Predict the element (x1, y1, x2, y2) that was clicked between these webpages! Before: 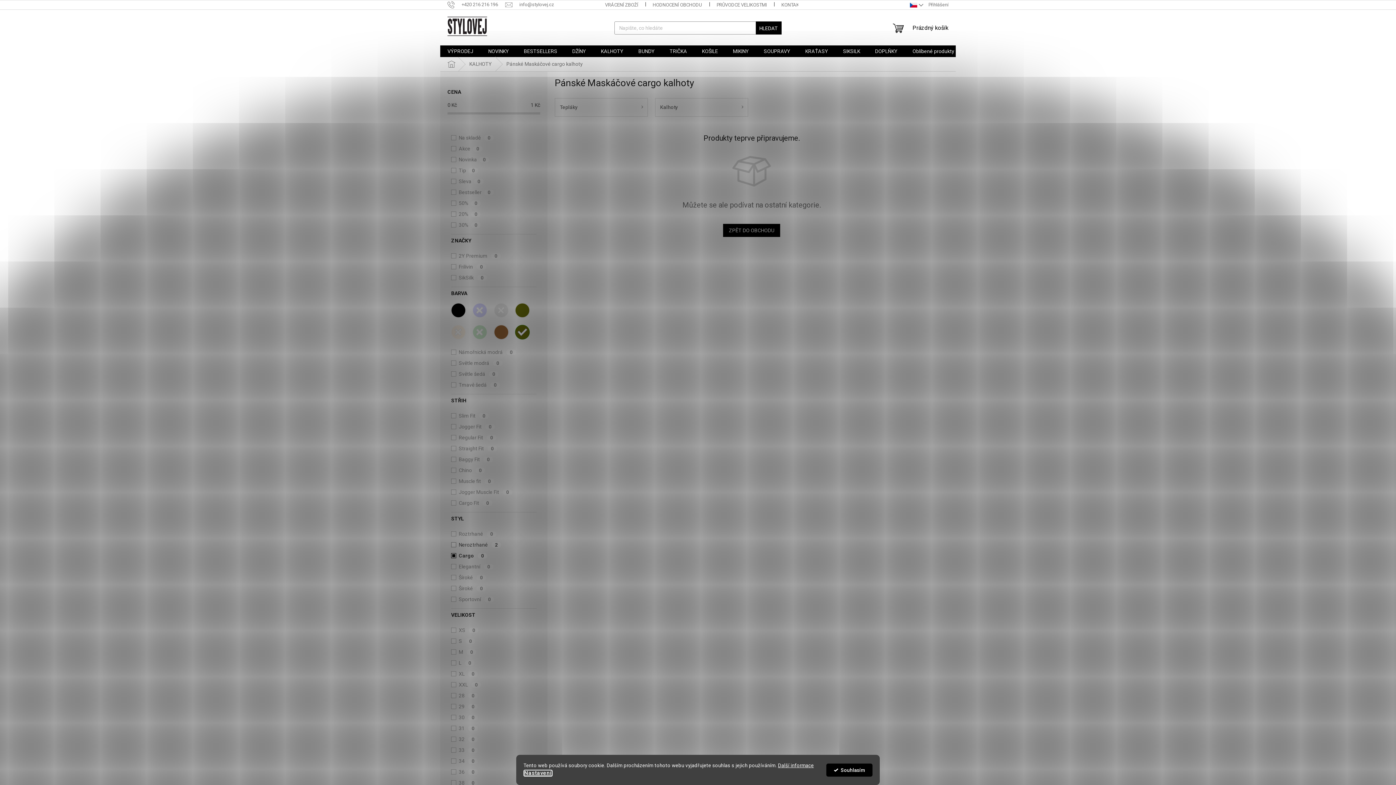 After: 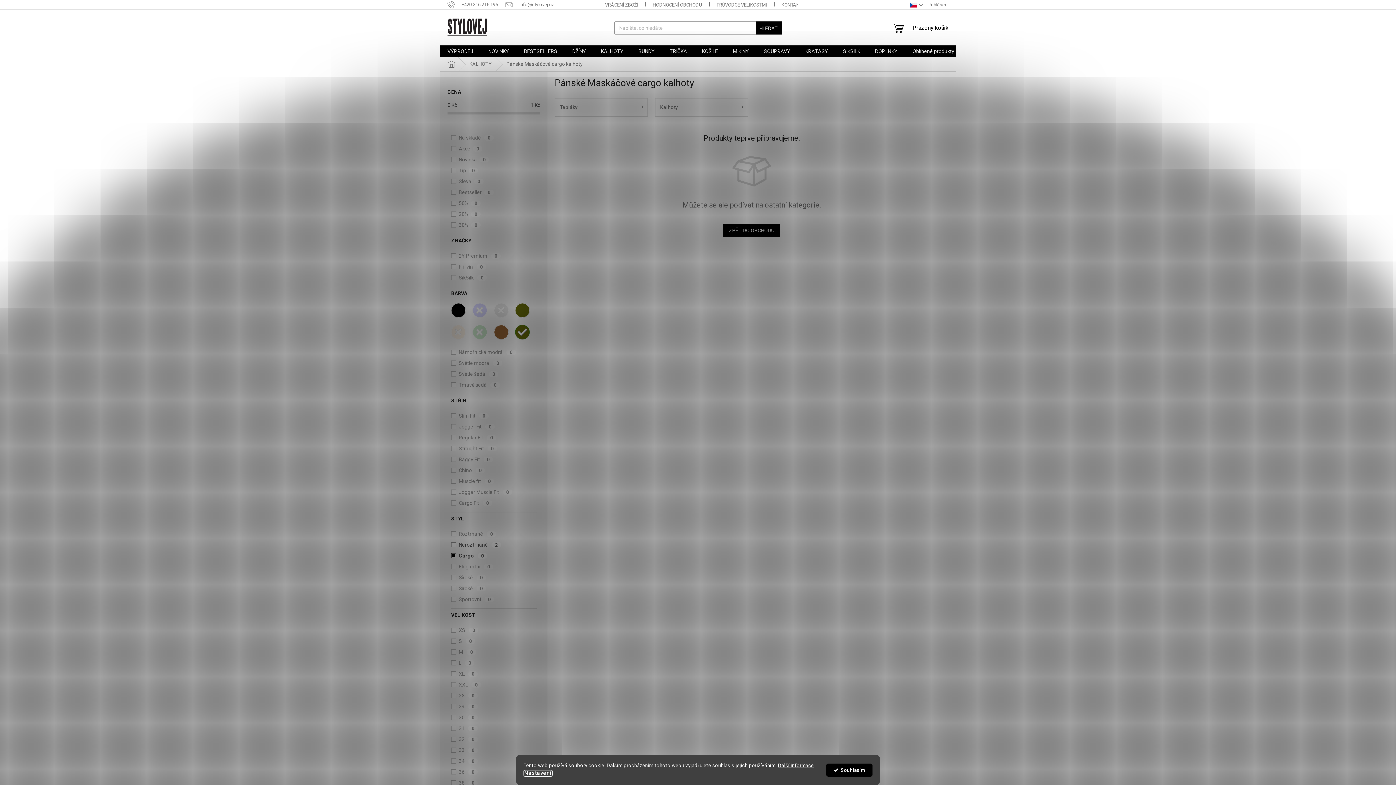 Action: label: Nastavení bbox: (523, 770, 552, 777)